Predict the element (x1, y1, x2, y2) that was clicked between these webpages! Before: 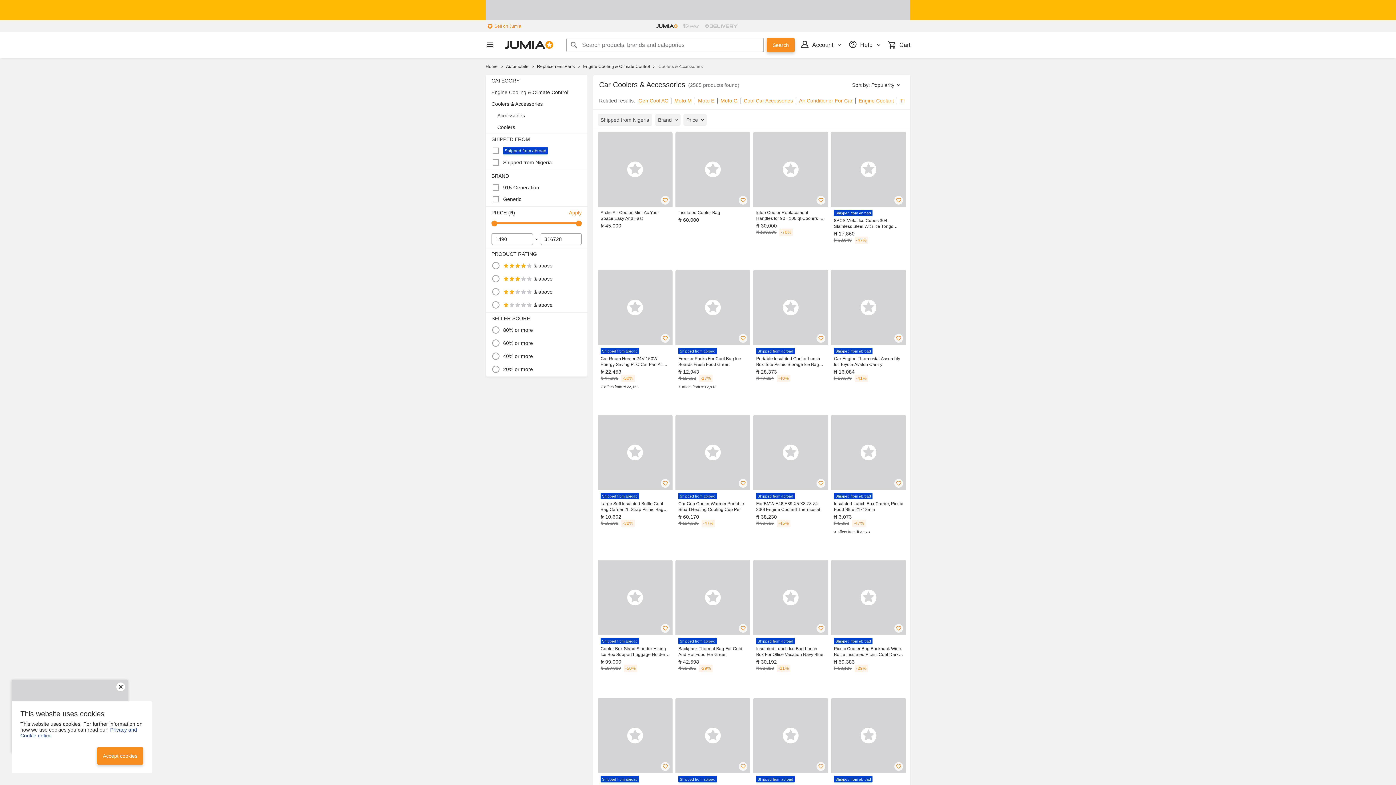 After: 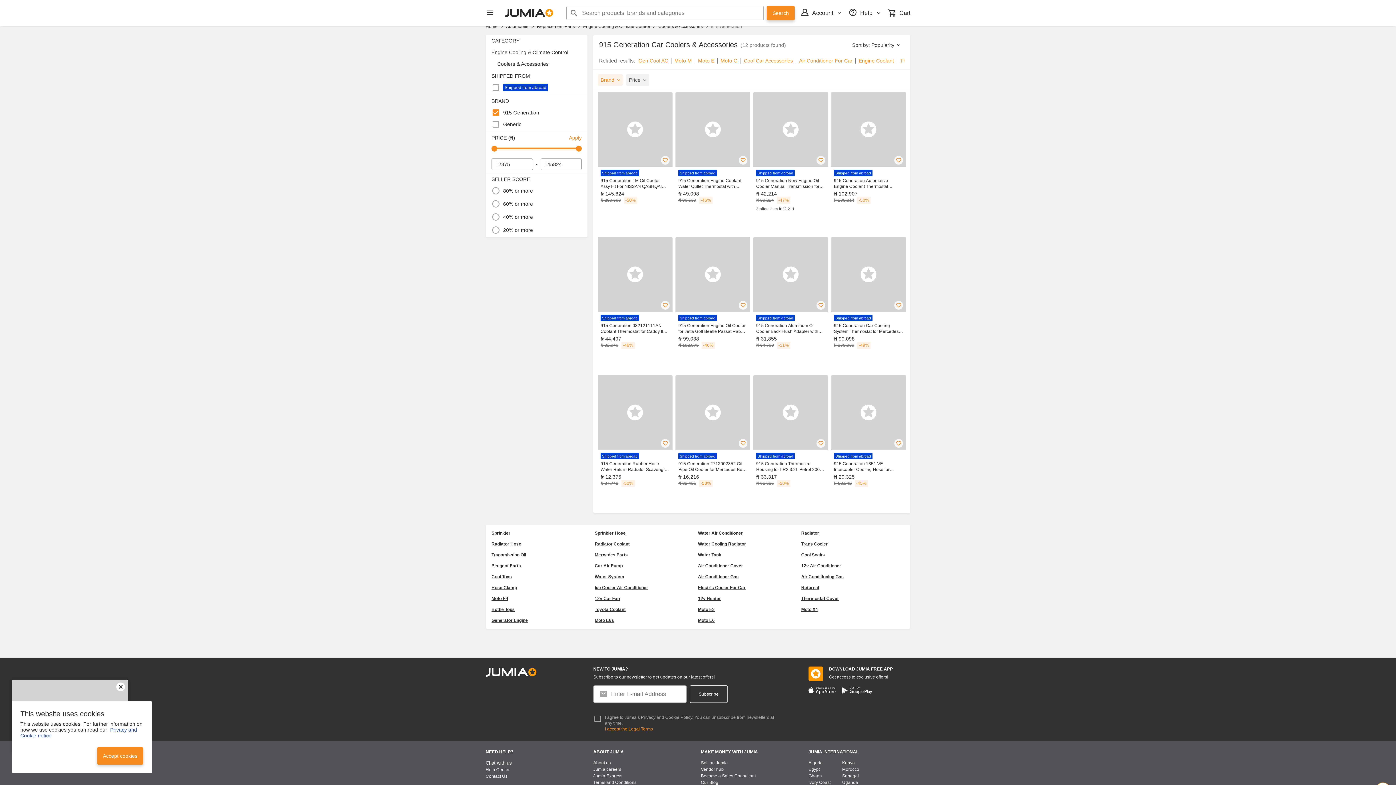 Action: bbox: (503, 183, 539, 192) label: 915 Generation